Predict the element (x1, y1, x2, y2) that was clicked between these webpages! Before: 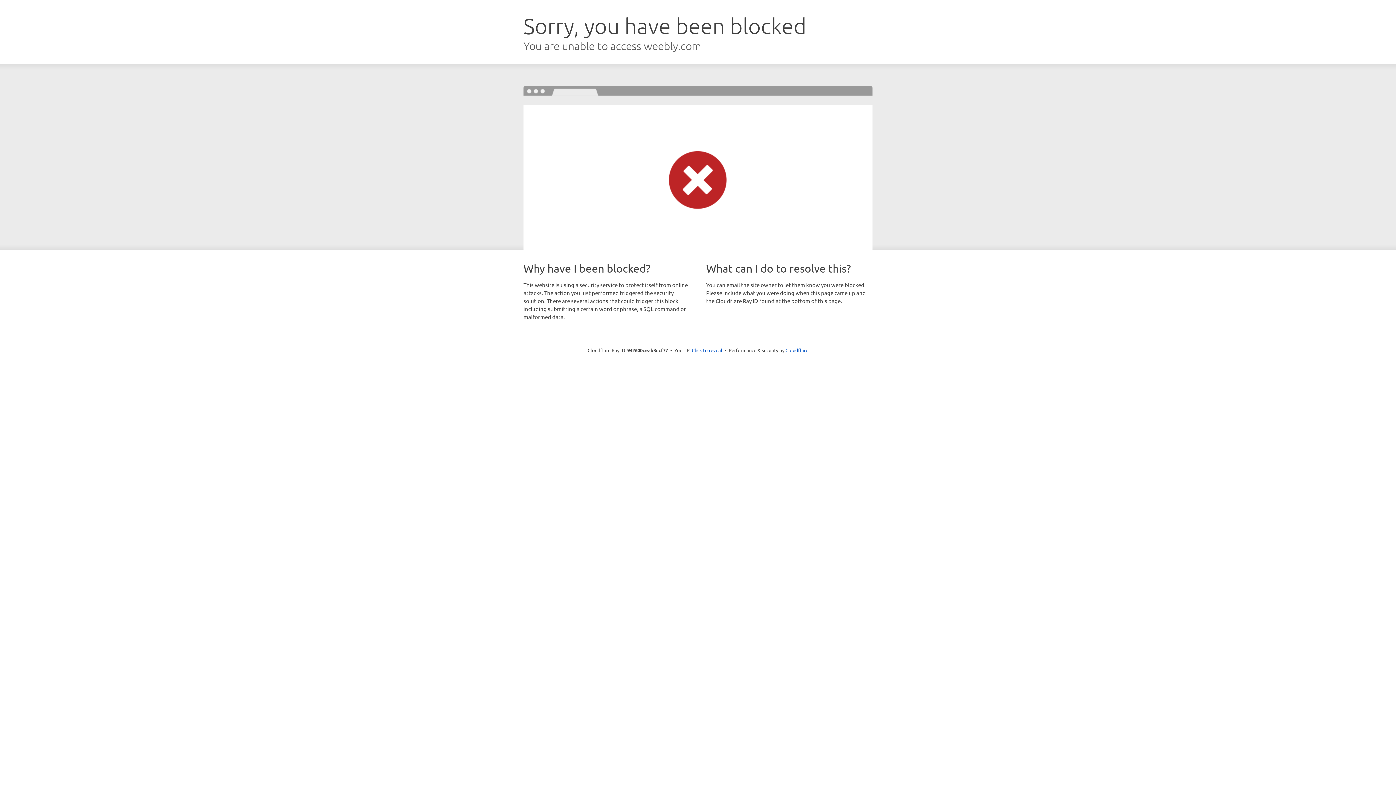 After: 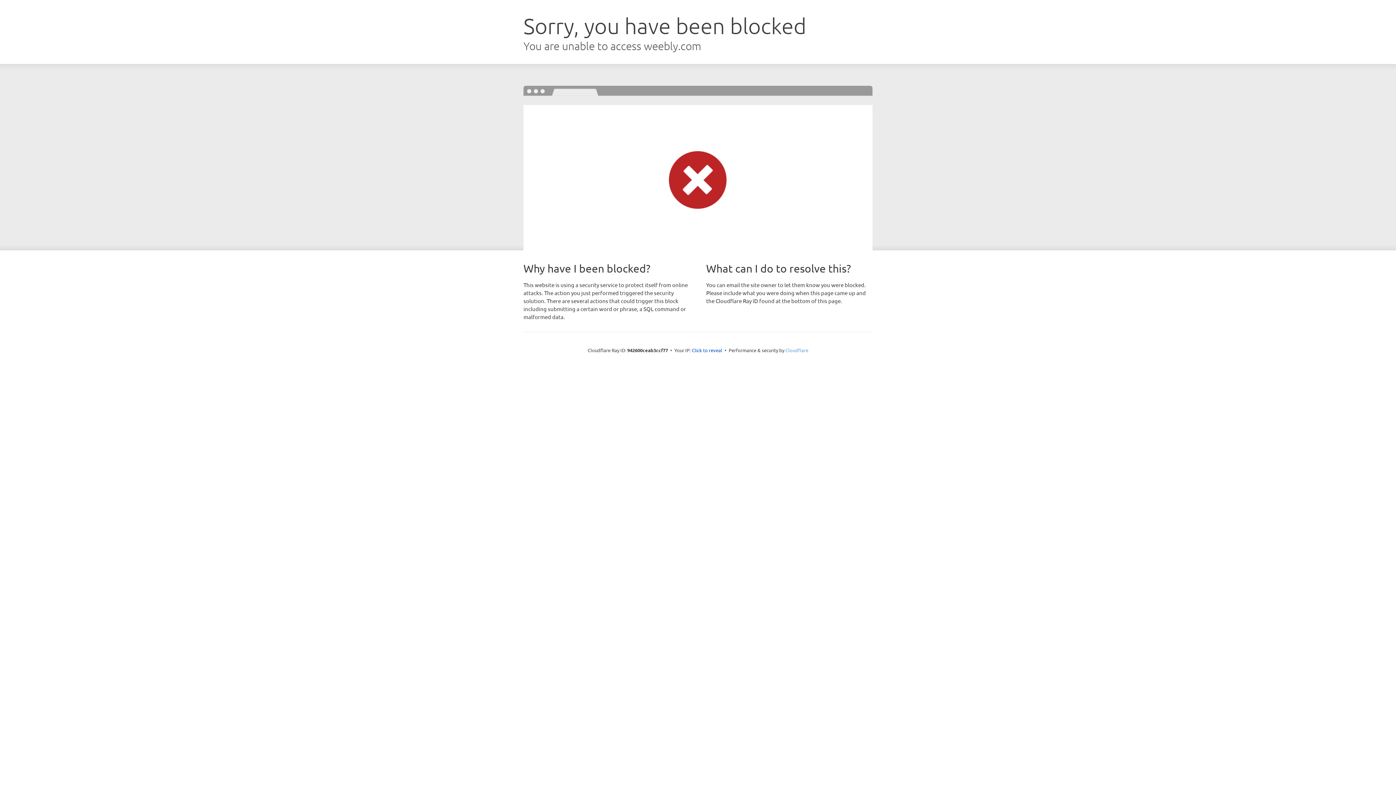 Action: bbox: (785, 347, 808, 353) label: Cloudflare